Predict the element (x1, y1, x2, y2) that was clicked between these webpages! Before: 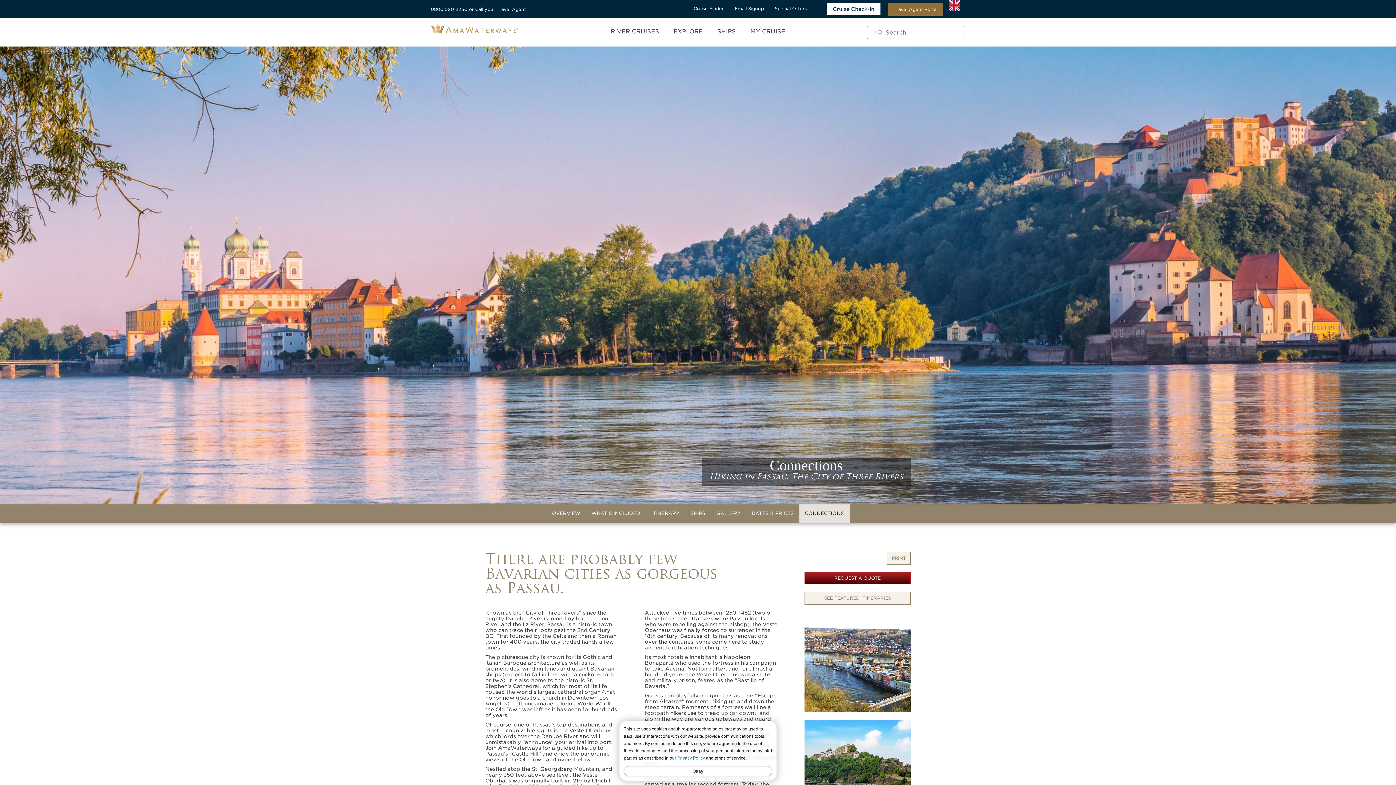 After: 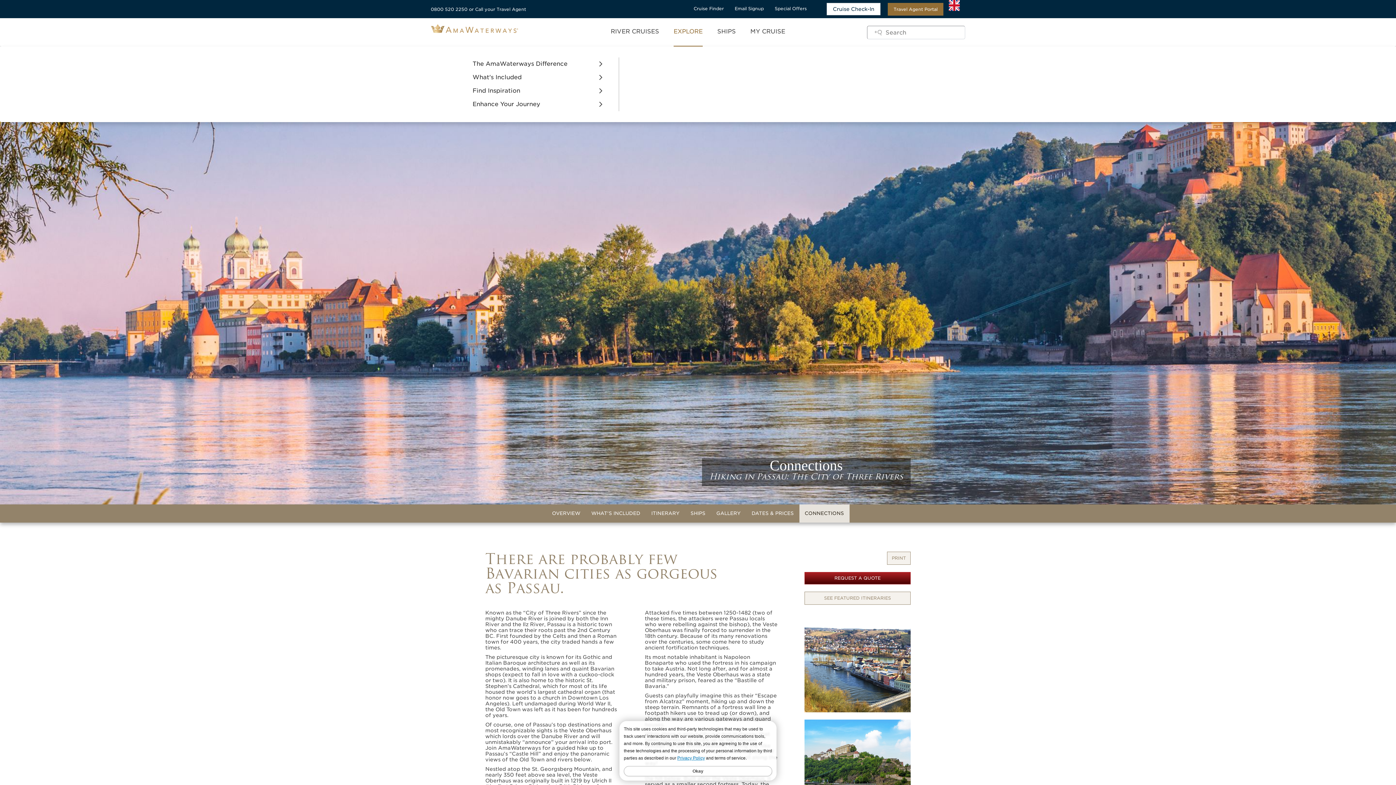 Action: label: EXPLORE bbox: (673, 18, 702, 46)